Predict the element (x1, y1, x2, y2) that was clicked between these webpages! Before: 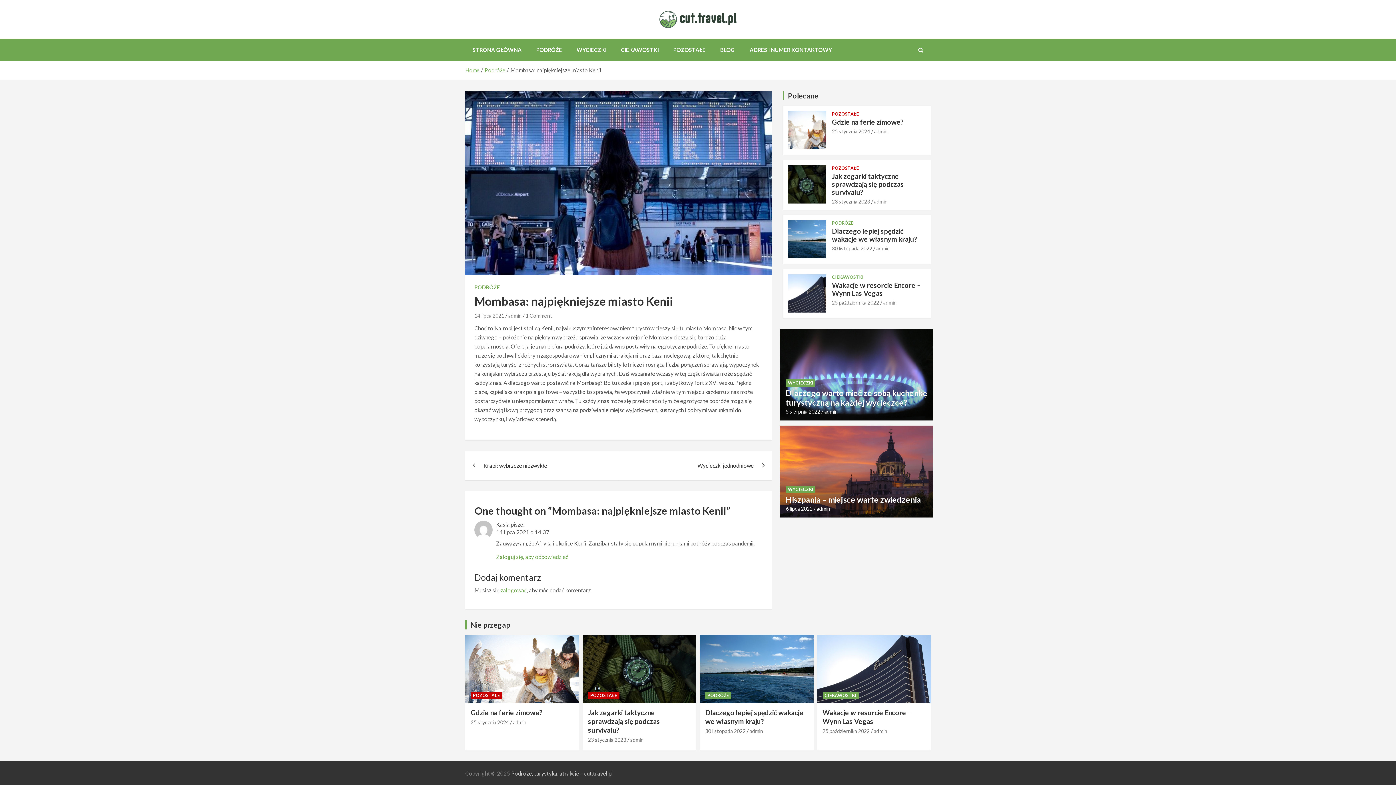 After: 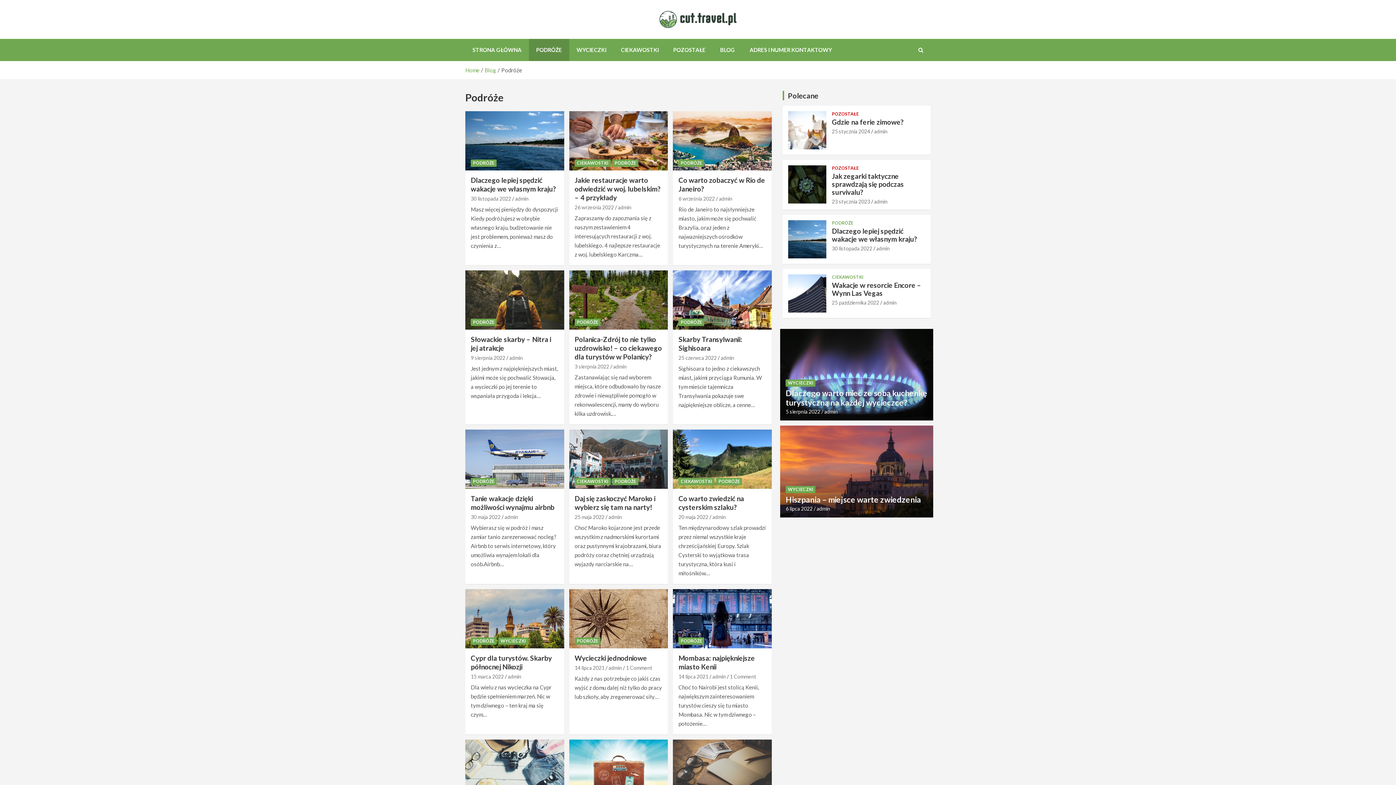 Action: bbox: (705, 692, 731, 699) label: PODRÓŻE